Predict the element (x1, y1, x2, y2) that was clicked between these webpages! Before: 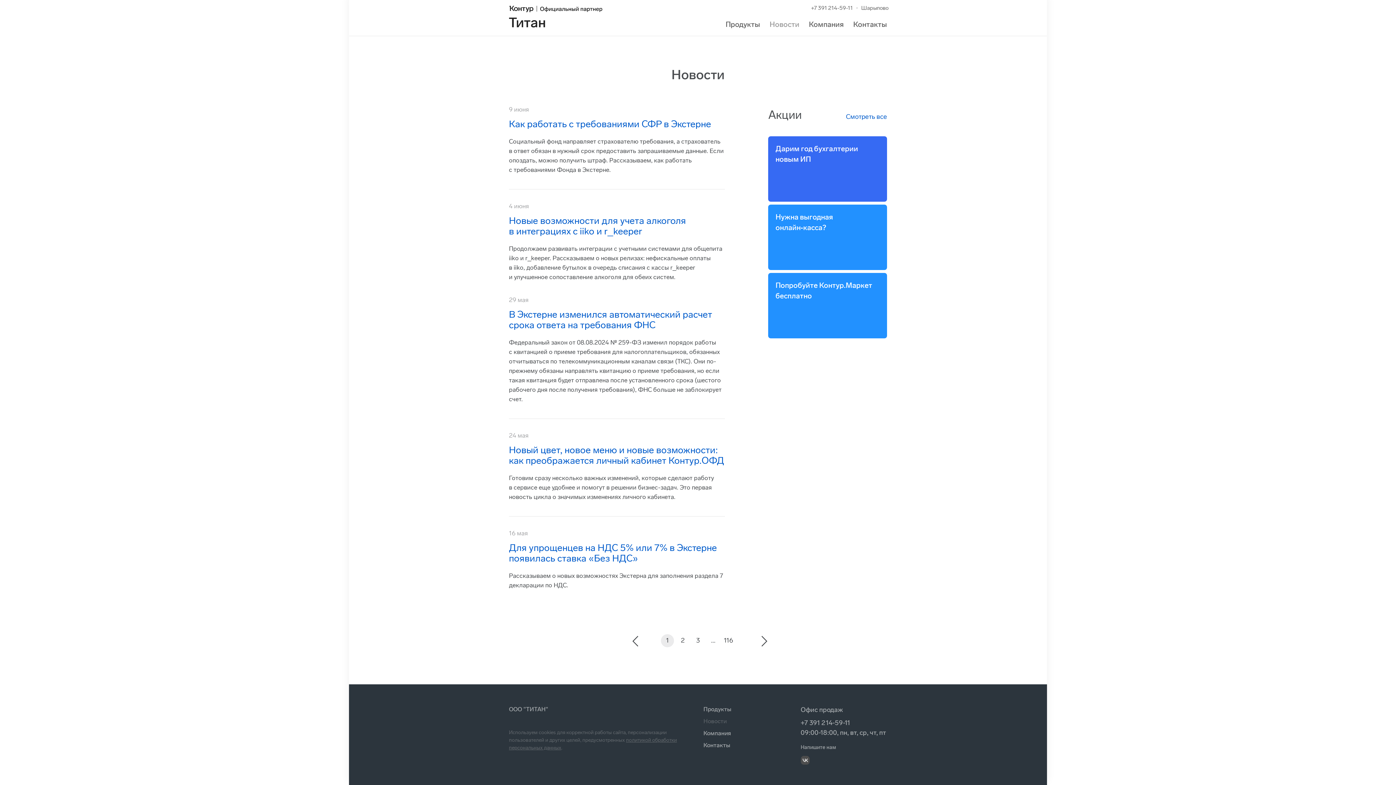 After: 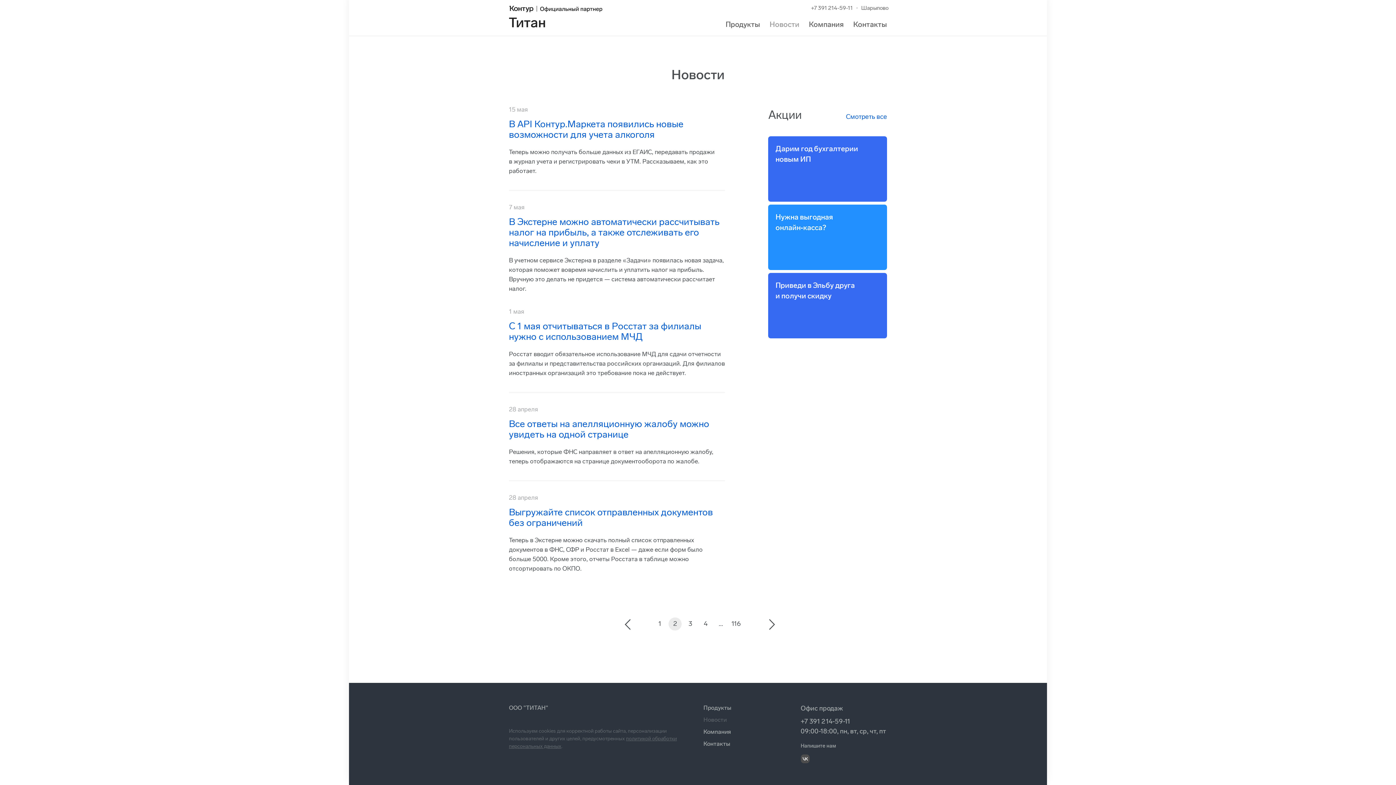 Action: bbox: (752, 633, 767, 648)